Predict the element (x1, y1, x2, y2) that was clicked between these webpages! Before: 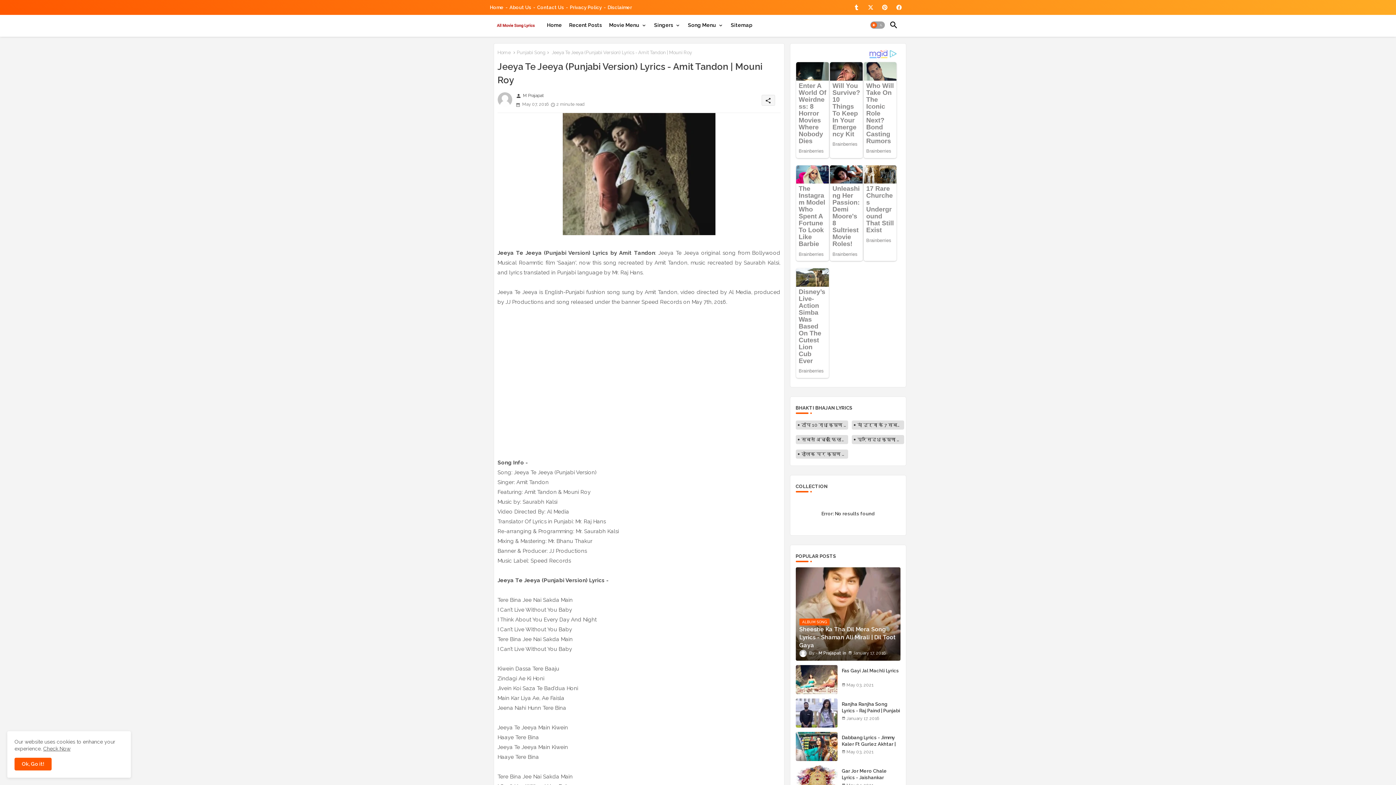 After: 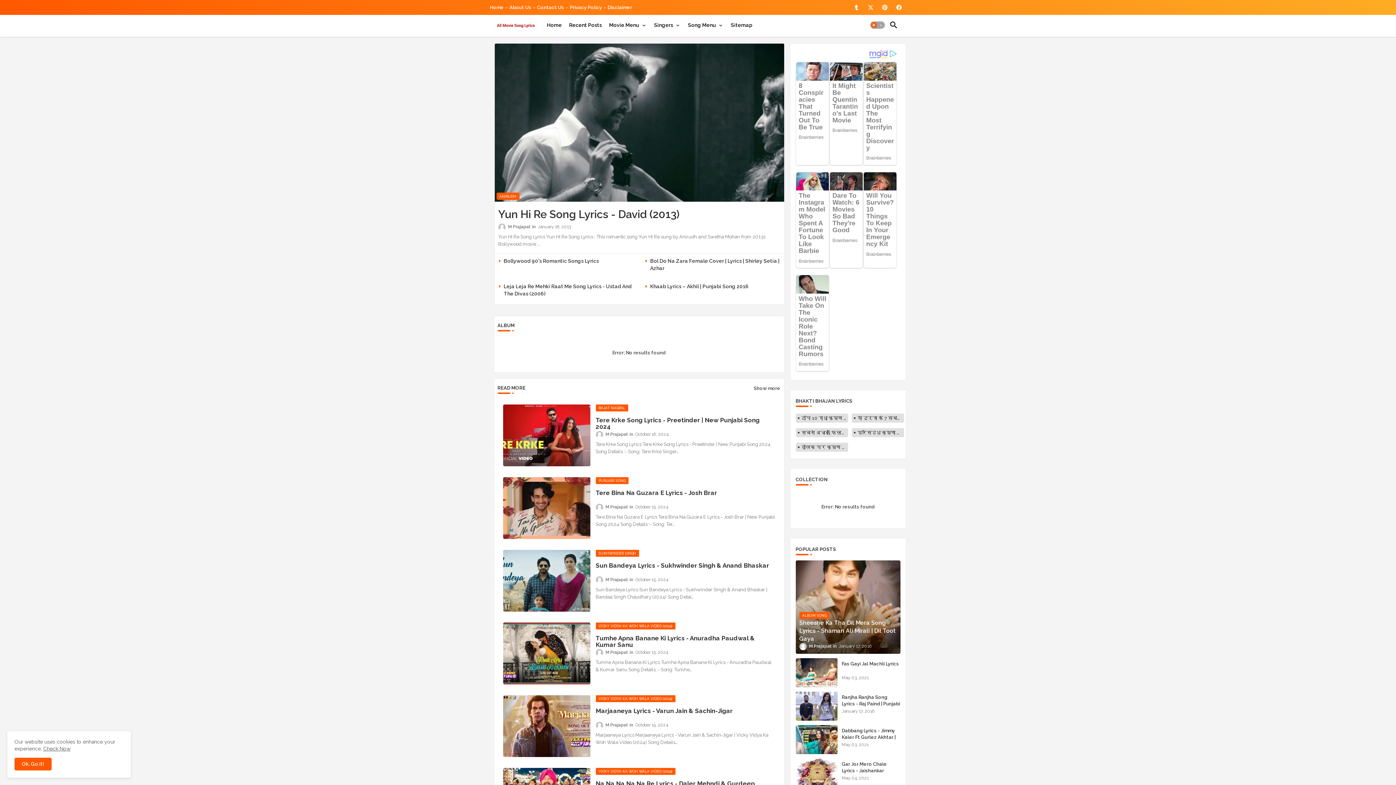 Action: label: Home bbox: (490, 4, 509, 10)